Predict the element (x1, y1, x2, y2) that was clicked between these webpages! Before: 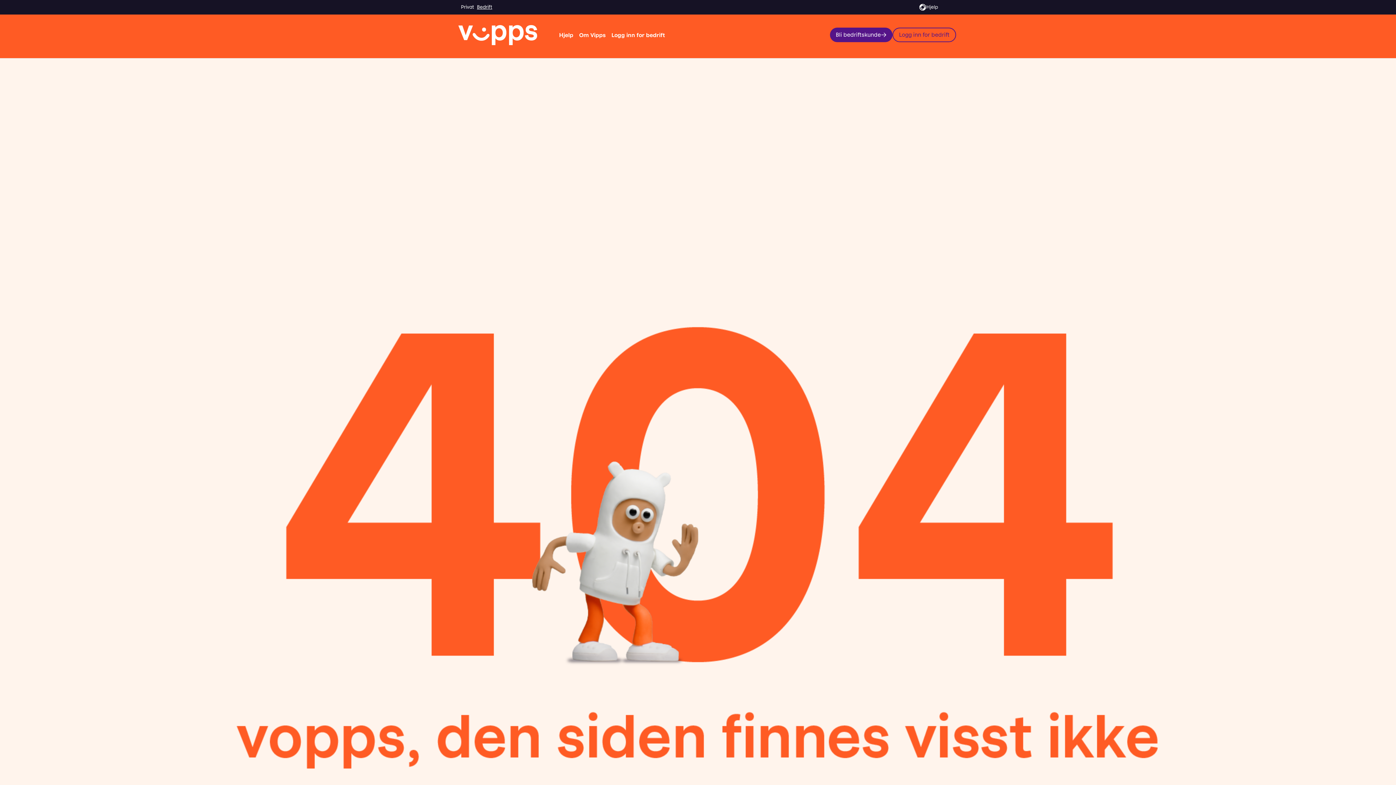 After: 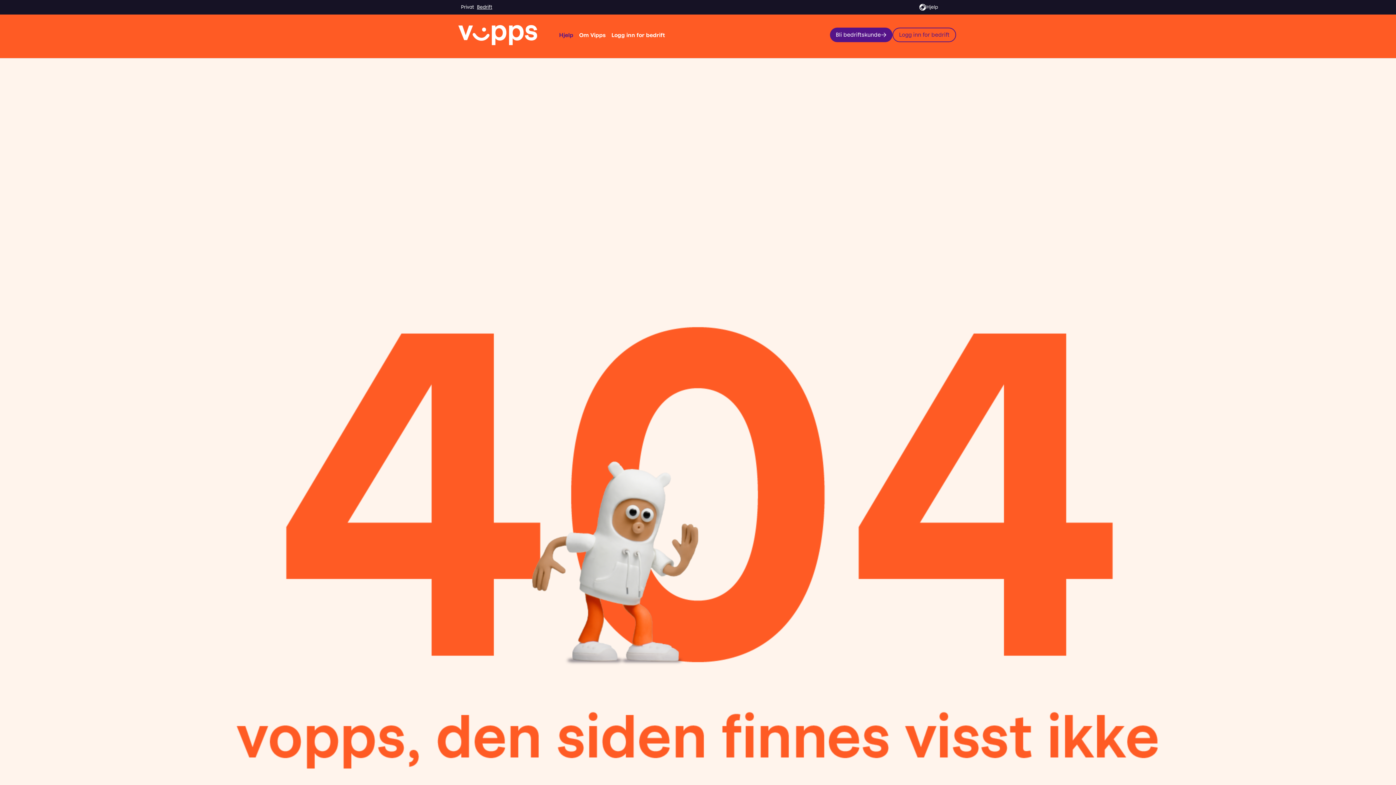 Action: bbox: (556, 31, 576, 38) label: Hjelp